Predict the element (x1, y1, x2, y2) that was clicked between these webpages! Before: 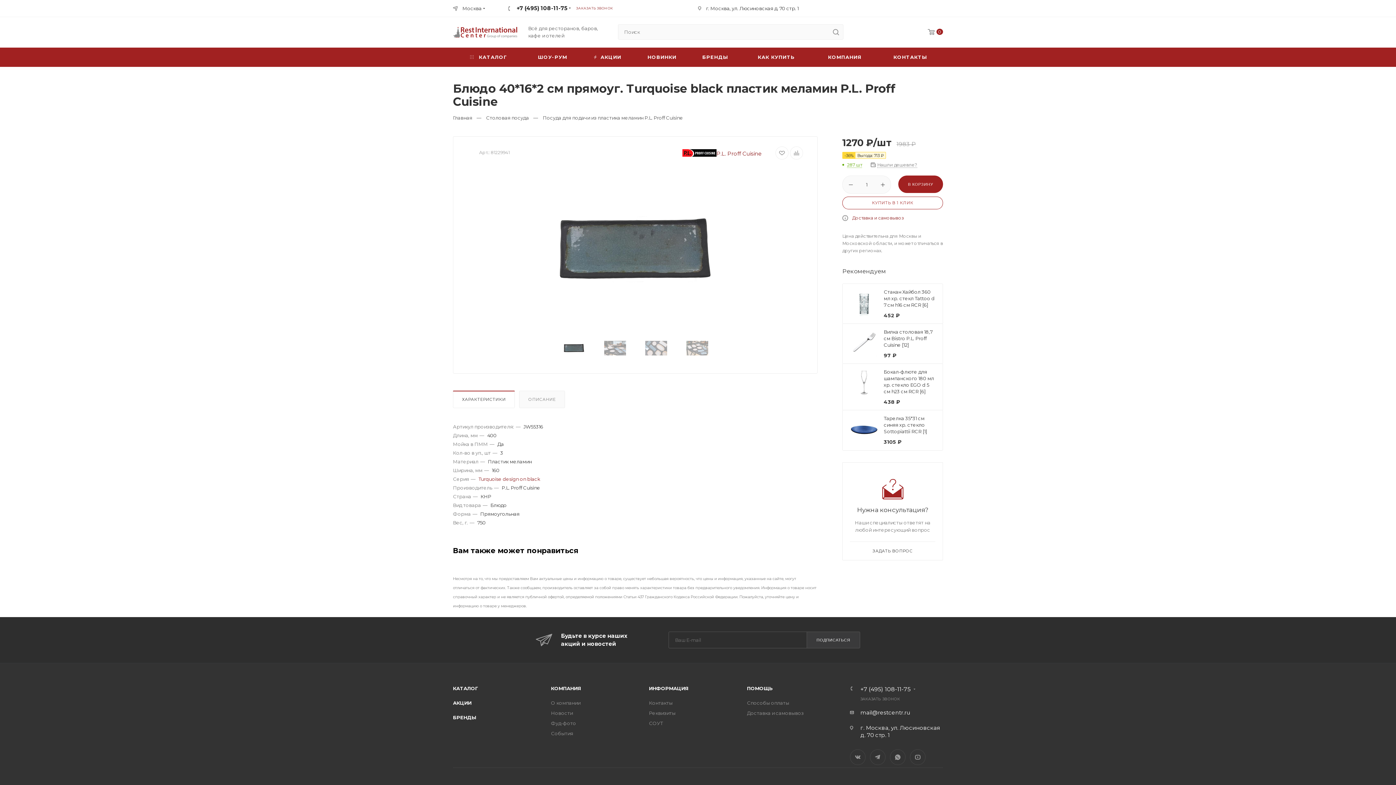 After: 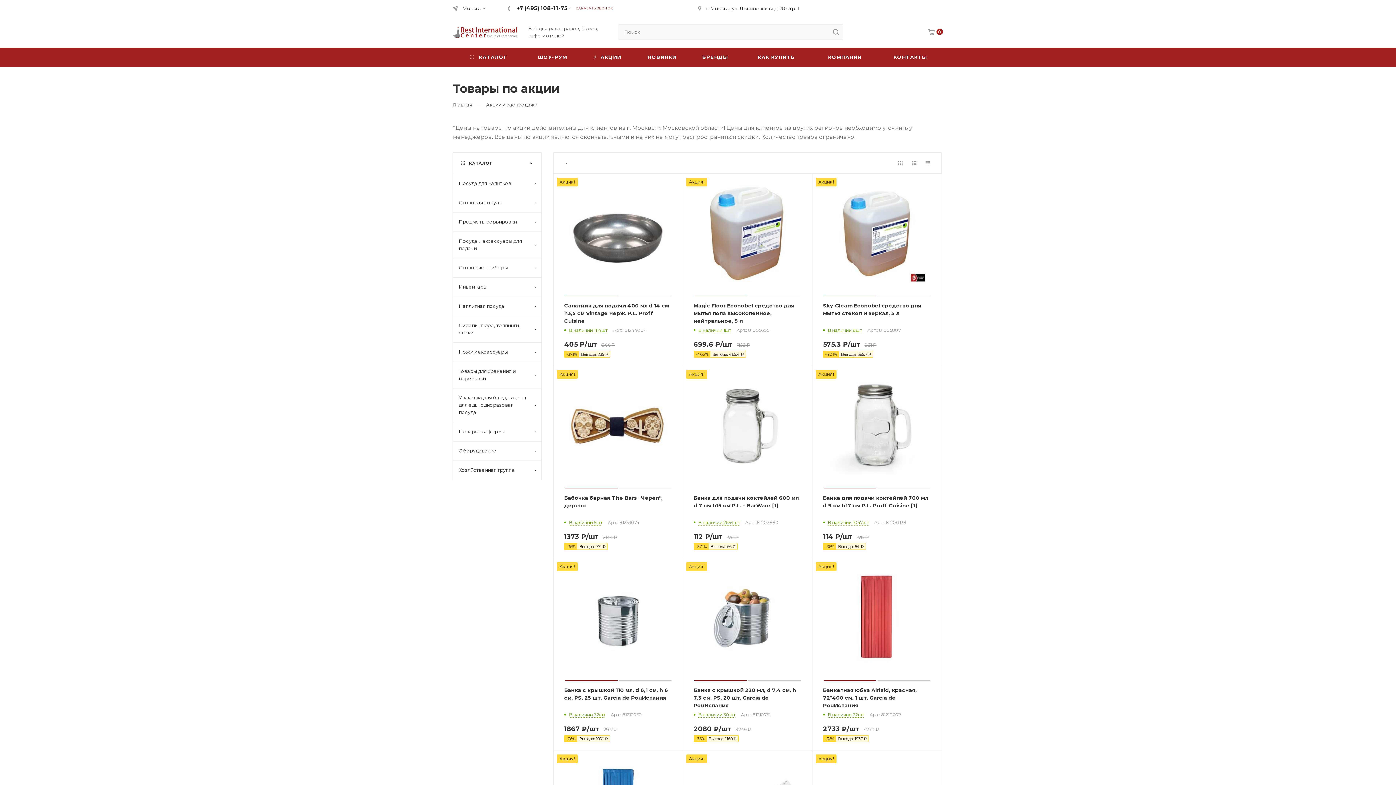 Action: bbox: (581, 47, 634, 66) label: АКЦИИ